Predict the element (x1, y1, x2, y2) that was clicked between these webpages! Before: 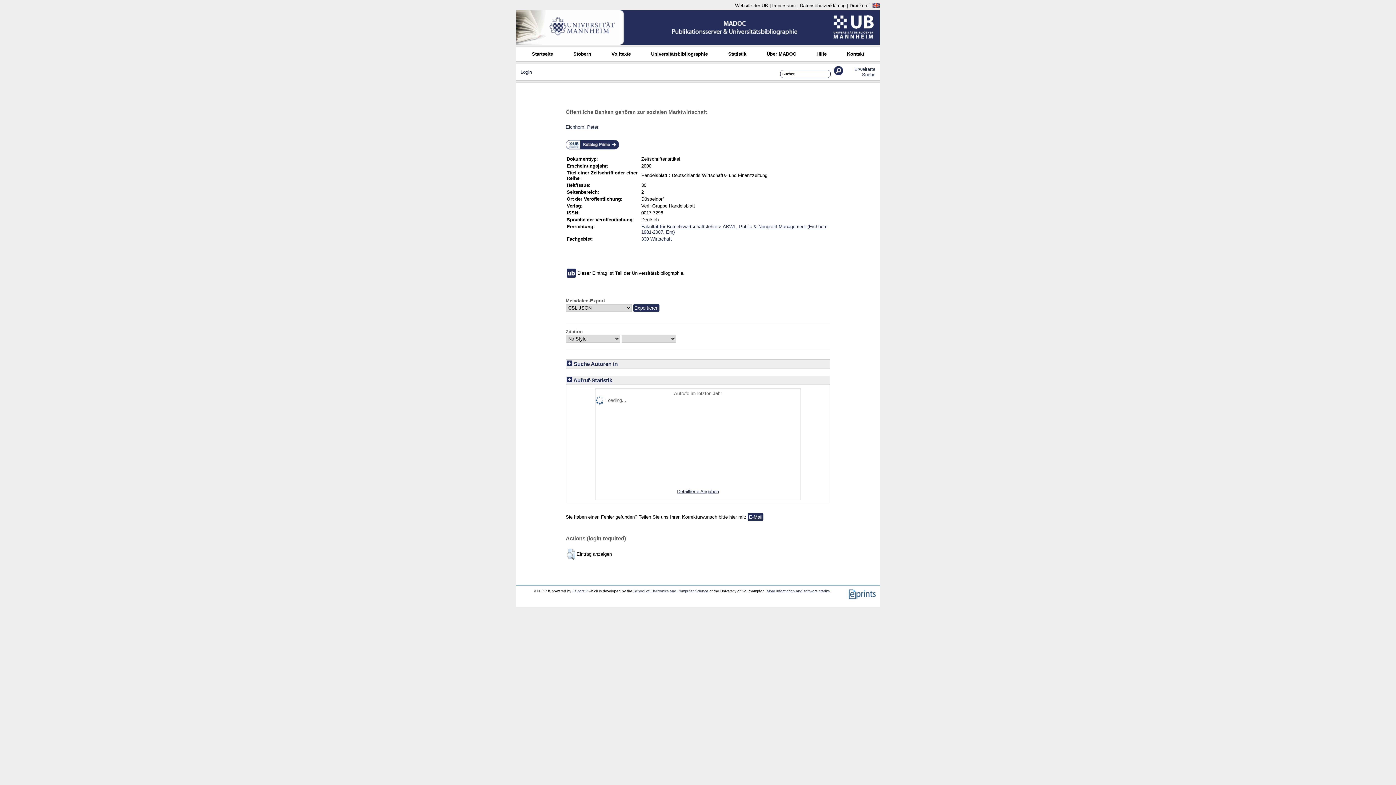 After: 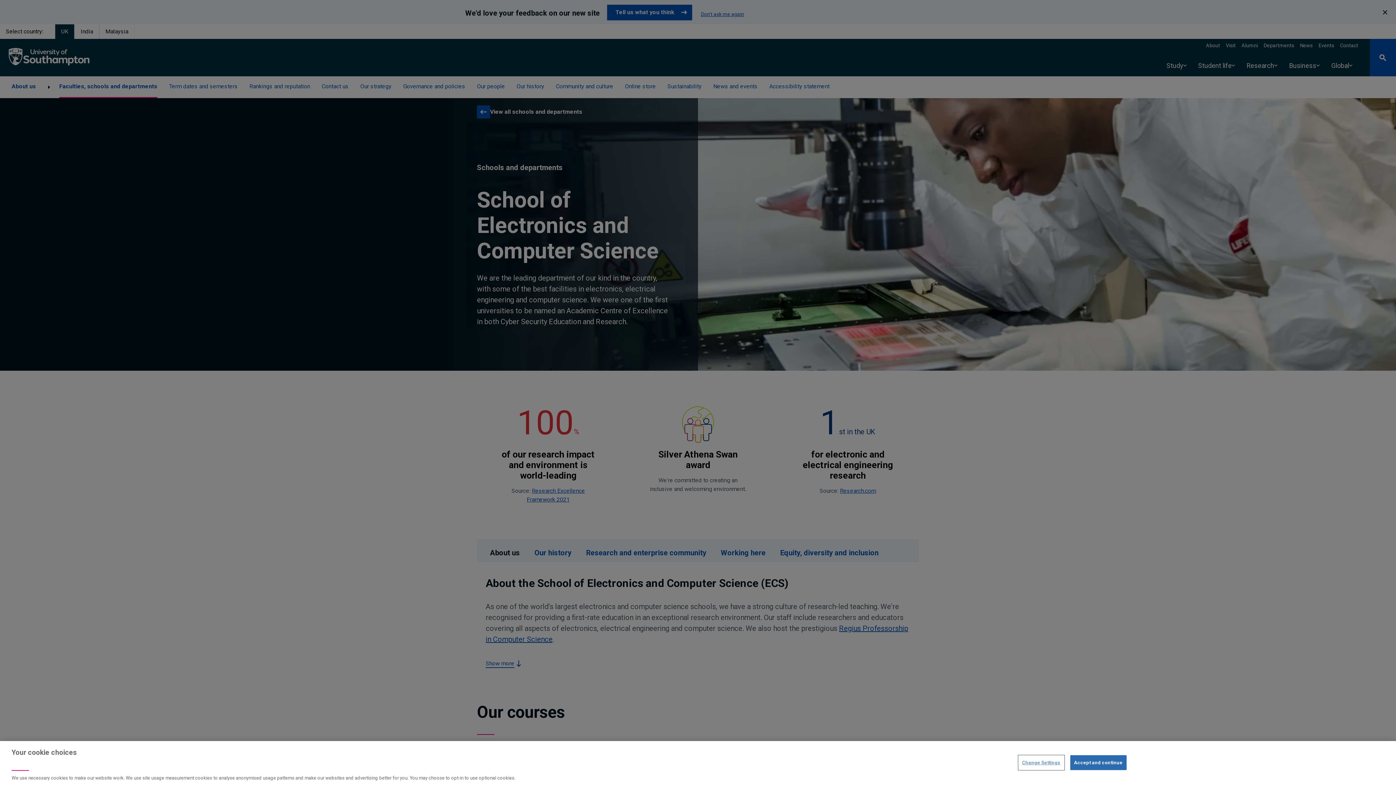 Action: label: School of Electronics and Computer Science bbox: (633, 589, 708, 593)